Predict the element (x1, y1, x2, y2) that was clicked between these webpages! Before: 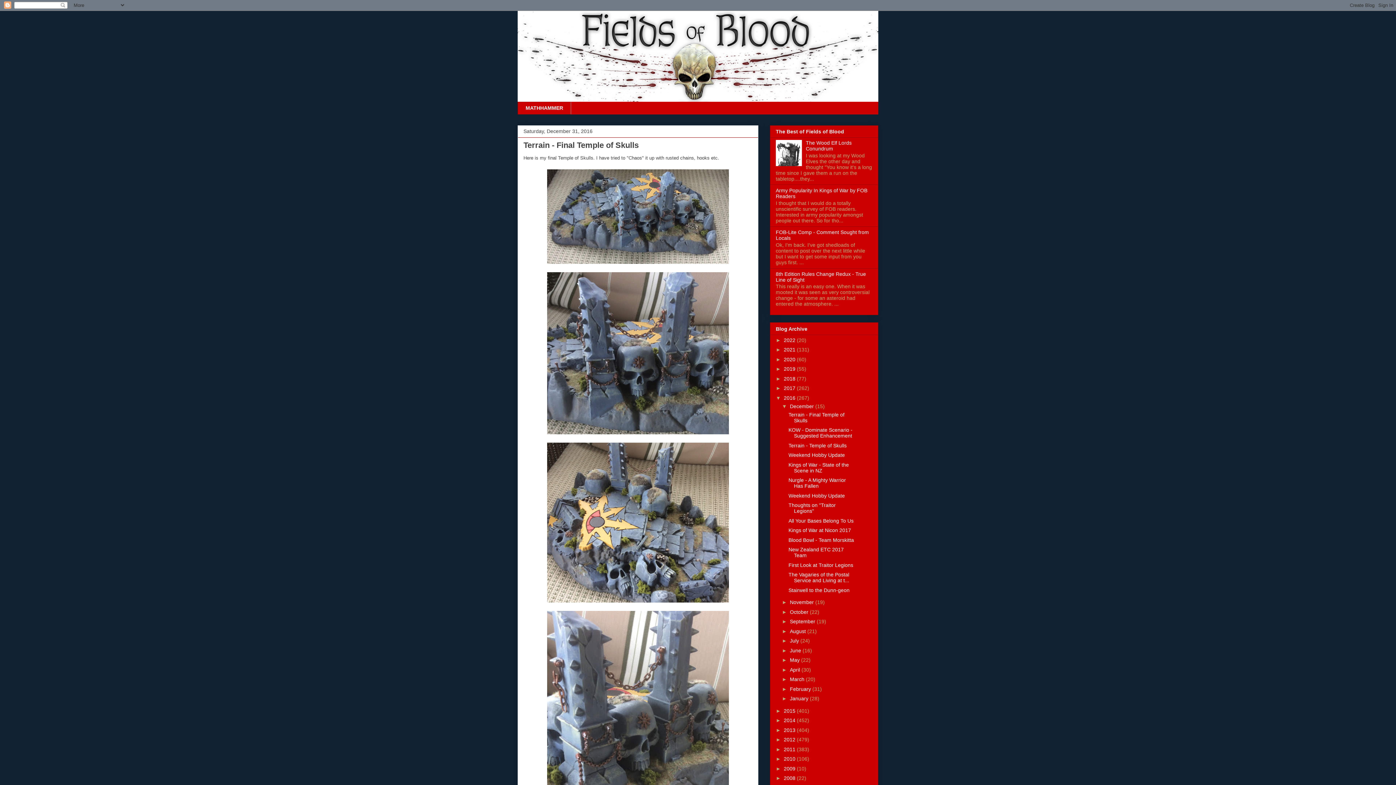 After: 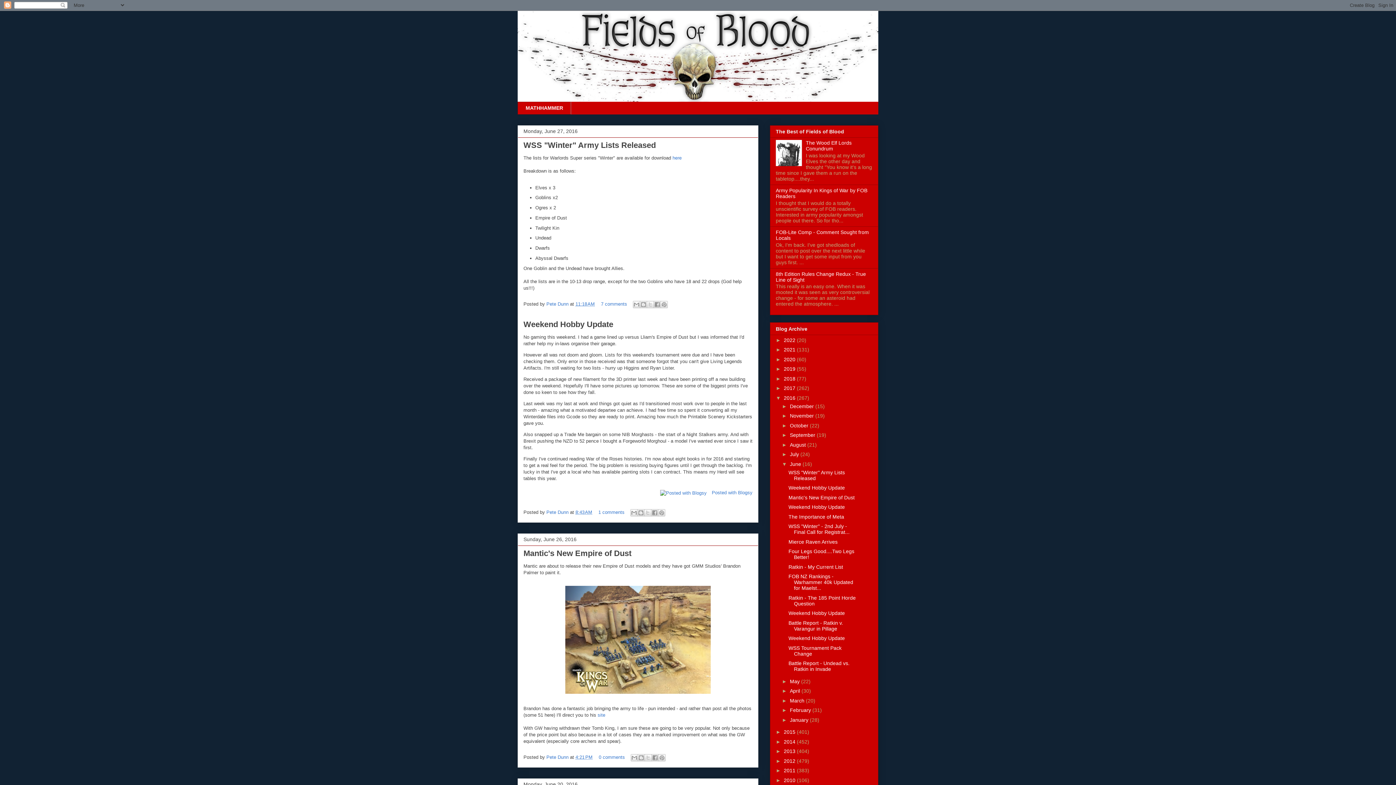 Action: label: June  bbox: (790, 647, 802, 653)